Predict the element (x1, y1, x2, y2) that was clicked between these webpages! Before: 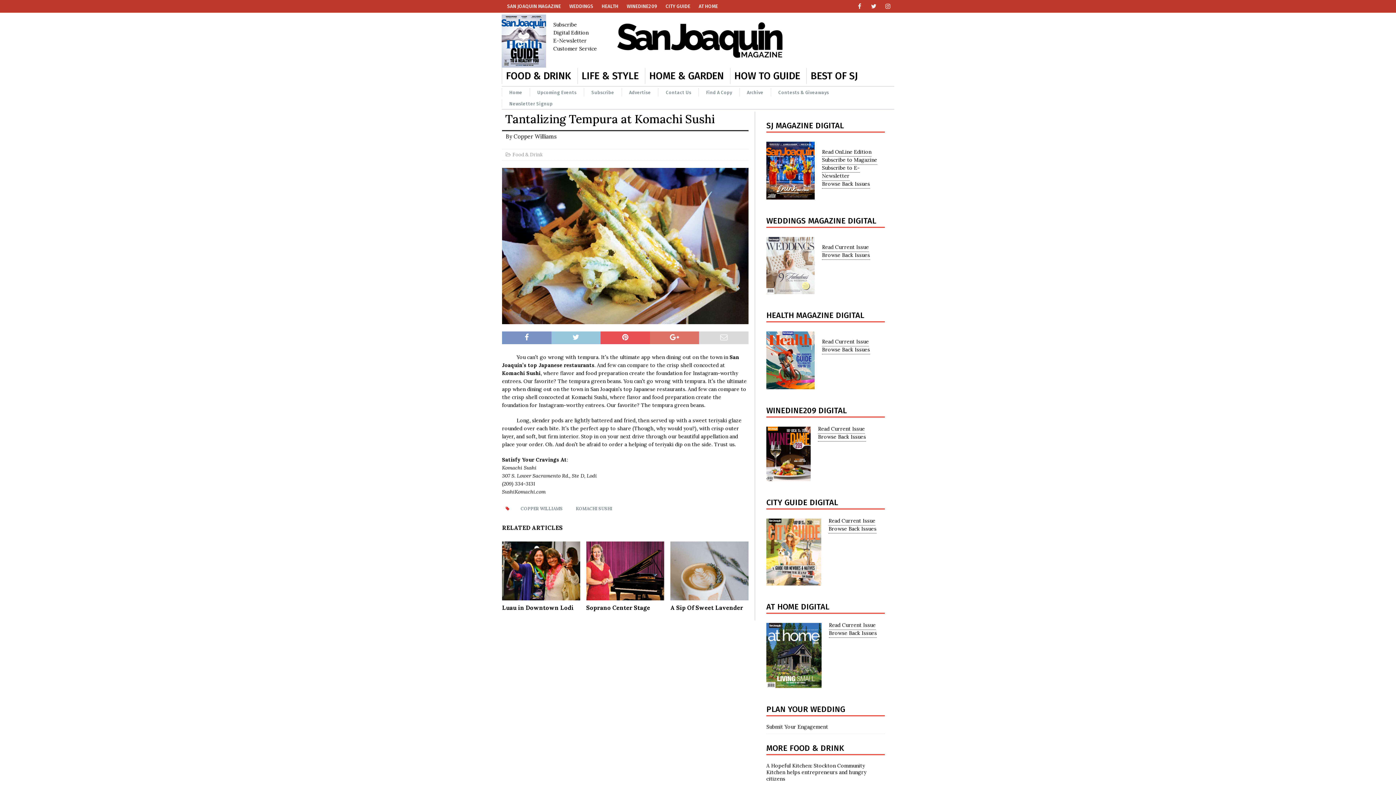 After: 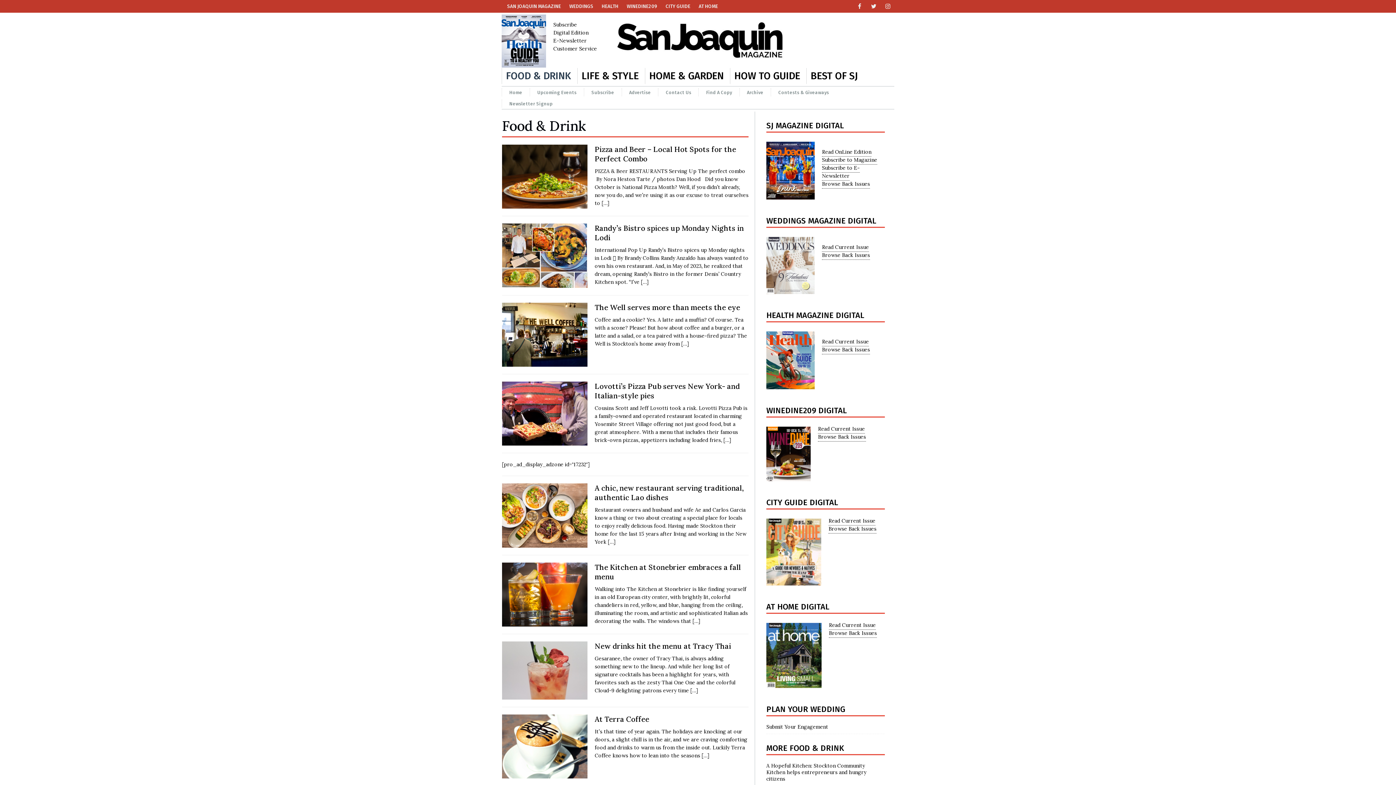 Action: label: FOOD & DRINK bbox: (501, 67, 577, 83)